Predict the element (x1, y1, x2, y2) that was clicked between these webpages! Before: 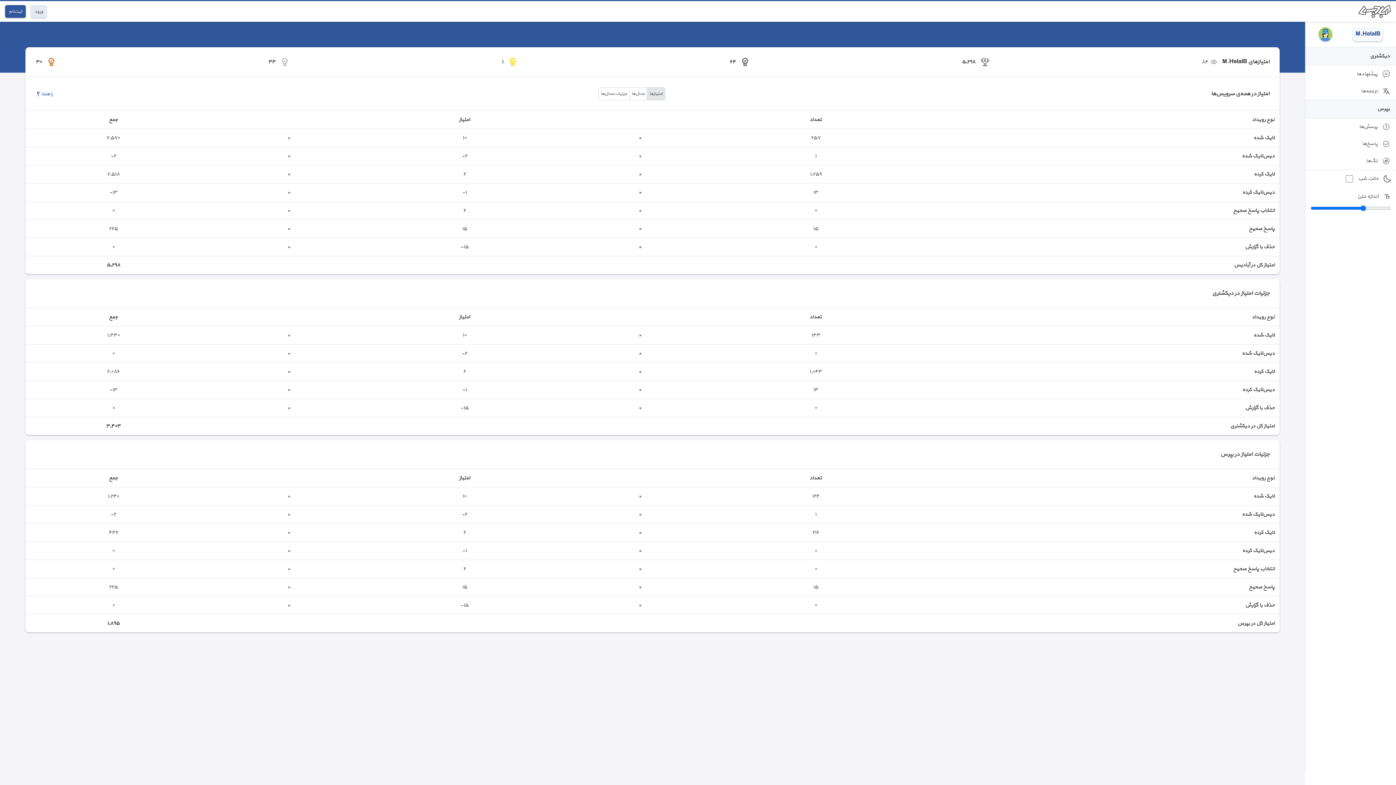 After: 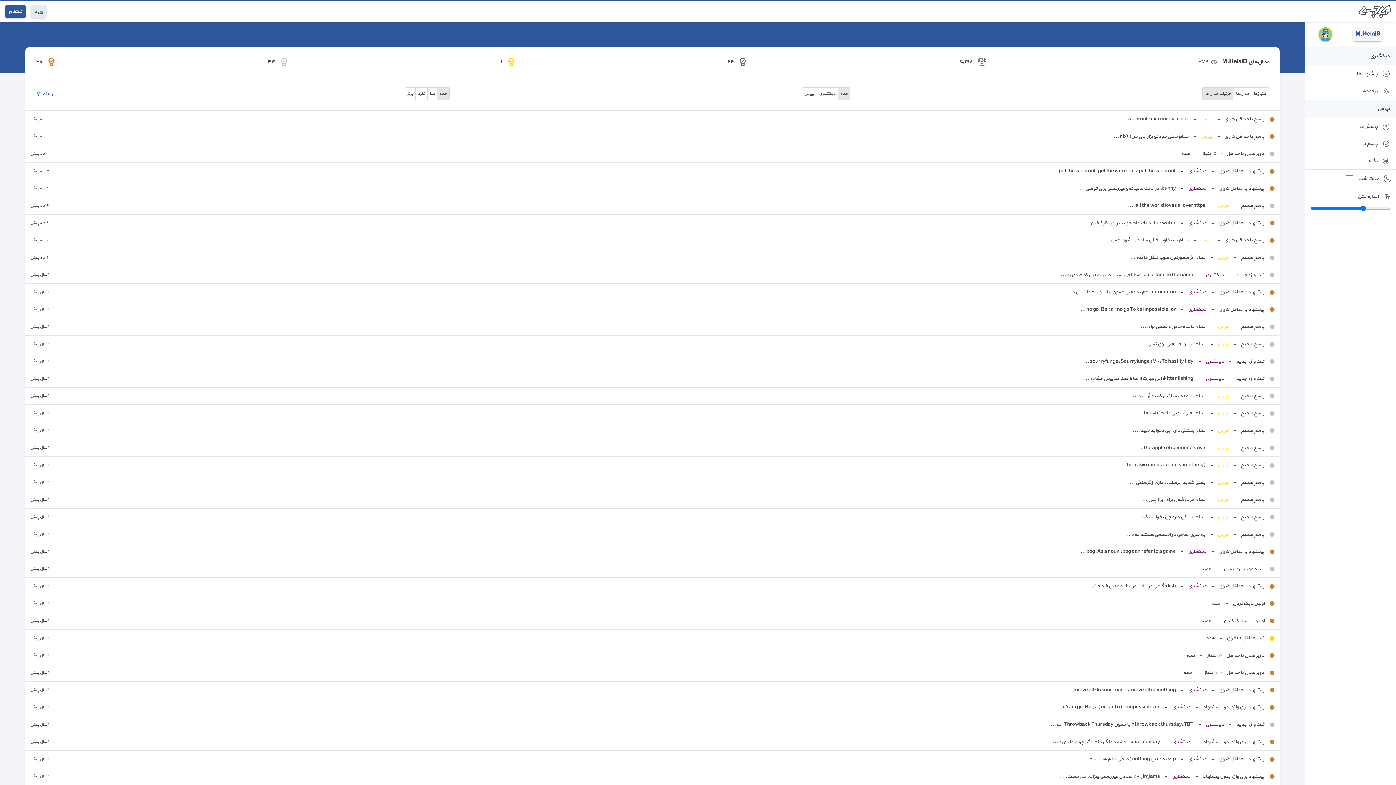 Action: bbox: (598, 87, 629, 100) label: جزئیات مدال‌ها